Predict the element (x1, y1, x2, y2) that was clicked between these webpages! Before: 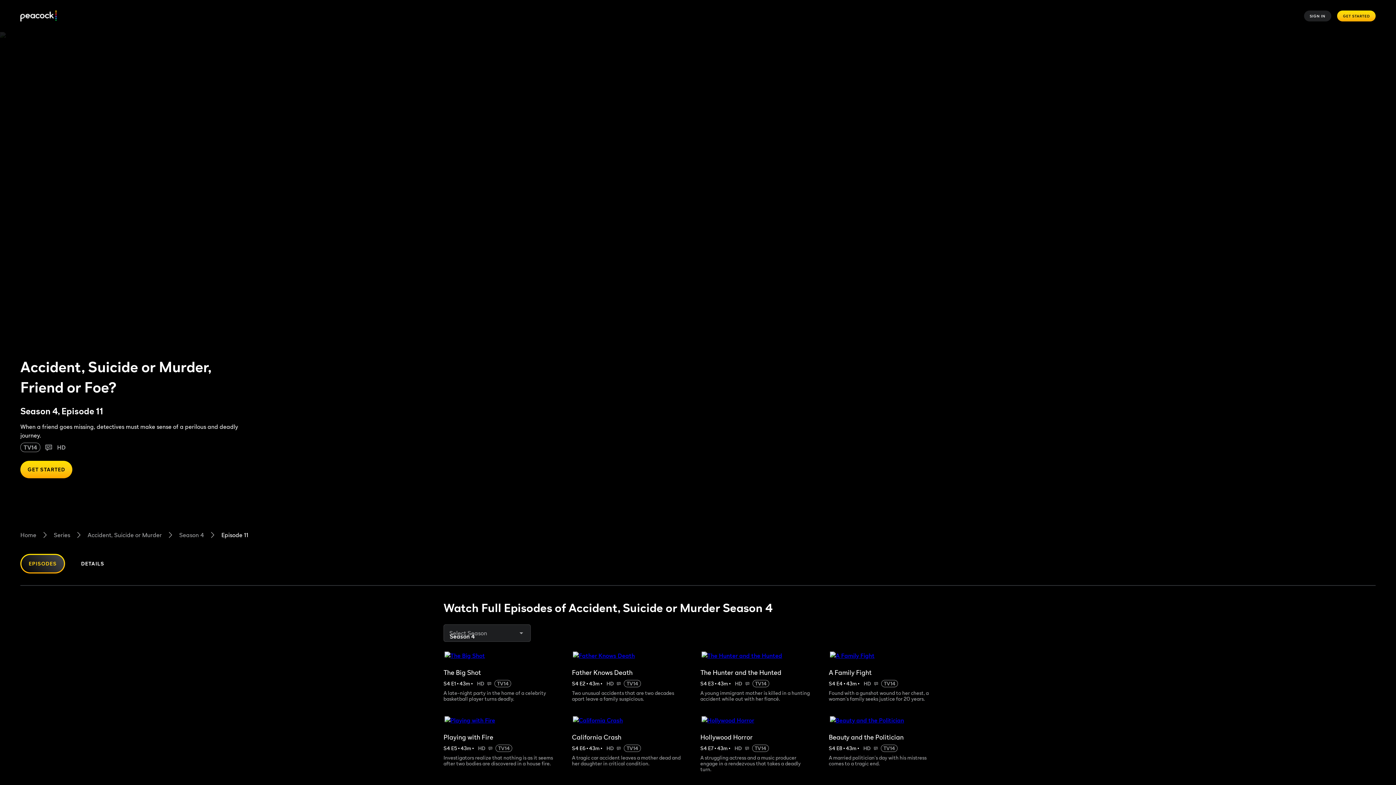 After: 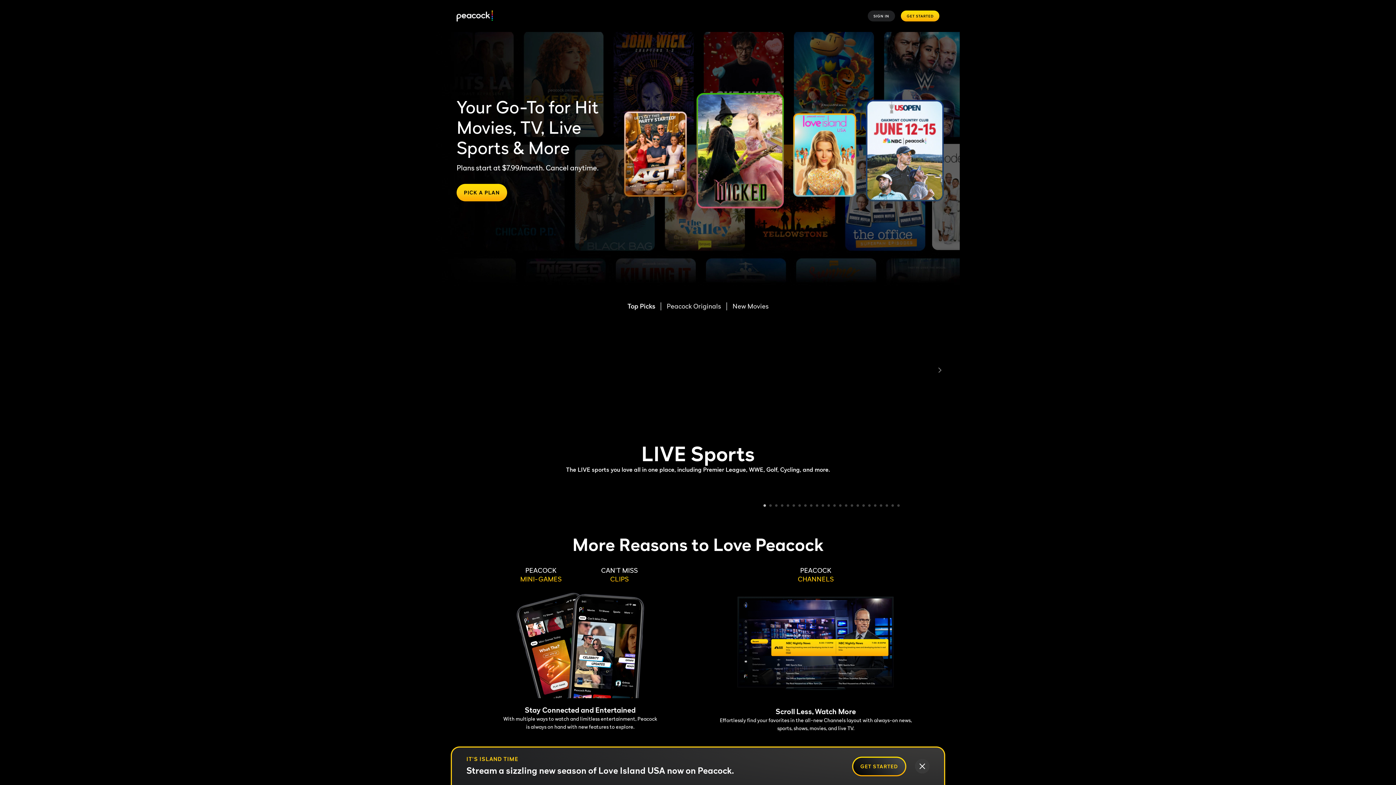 Action: label: Home bbox: (20, 530, 36, 539)